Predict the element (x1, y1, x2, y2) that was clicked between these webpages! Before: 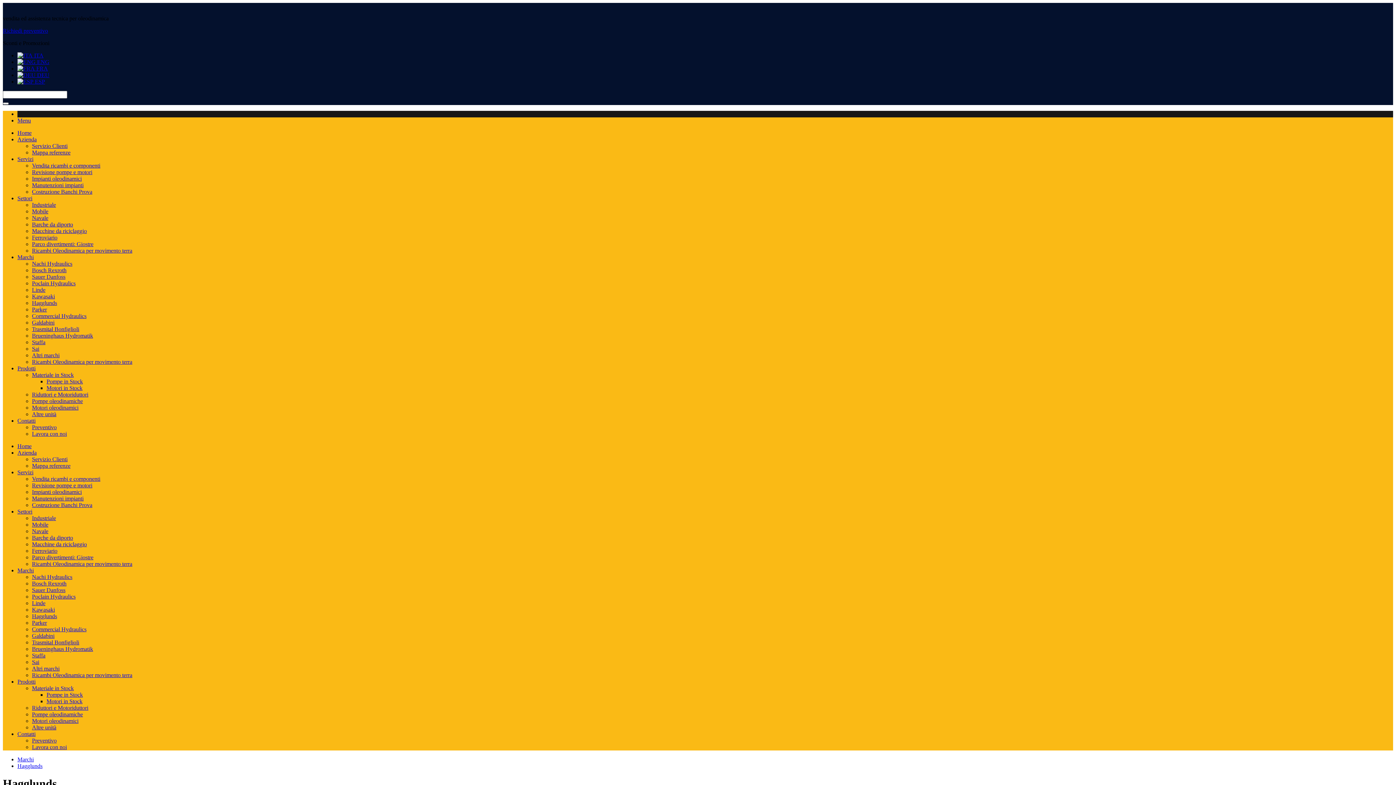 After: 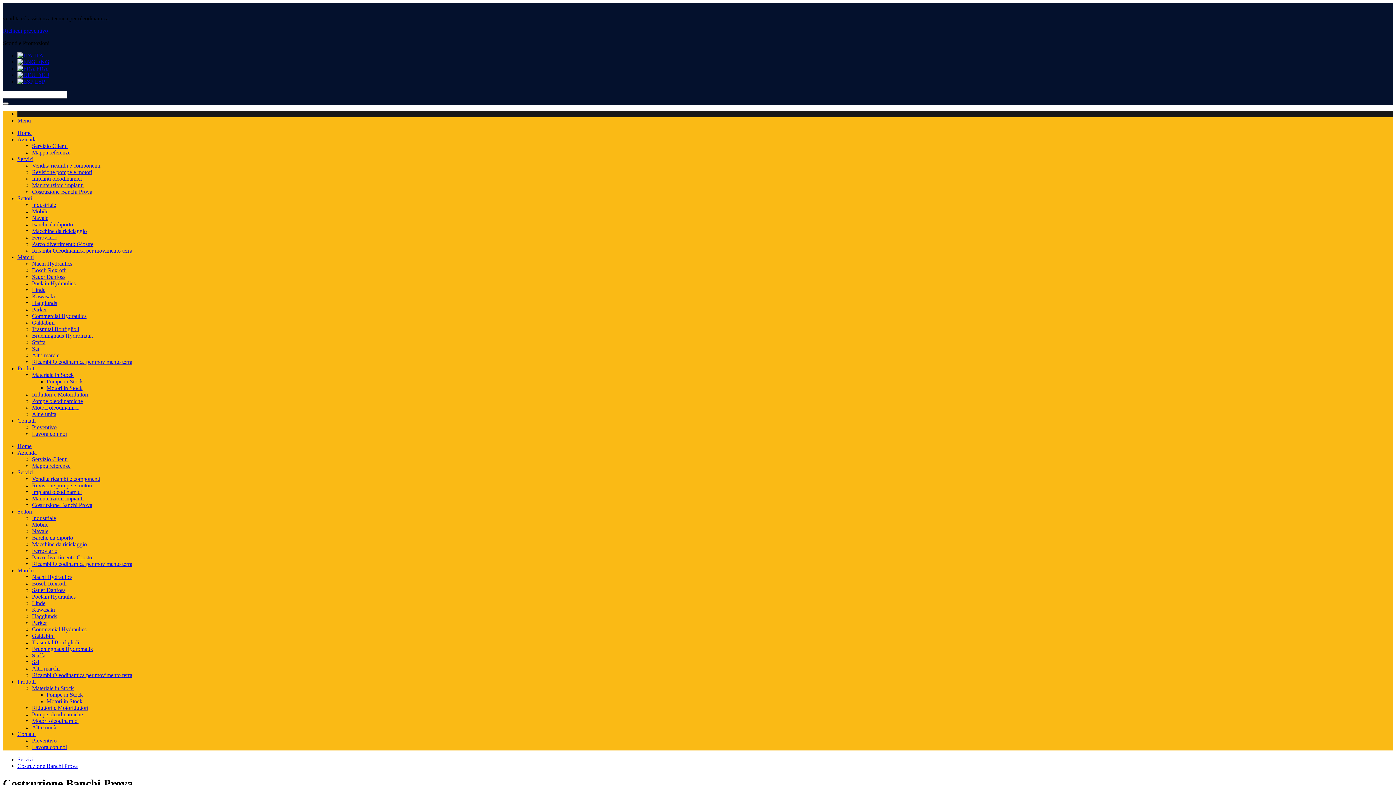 Action: bbox: (32, 502, 92, 508) label: Costruzione Banchi Prova